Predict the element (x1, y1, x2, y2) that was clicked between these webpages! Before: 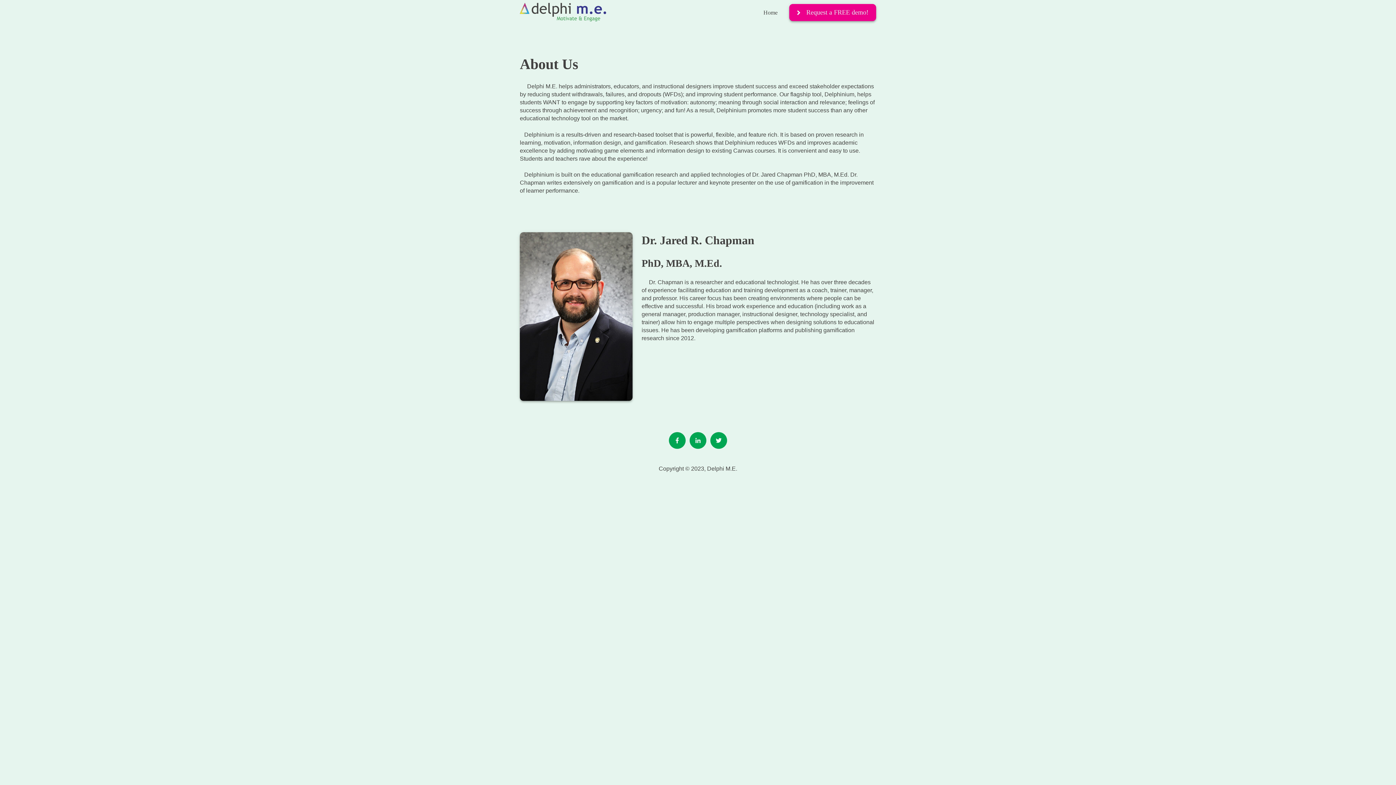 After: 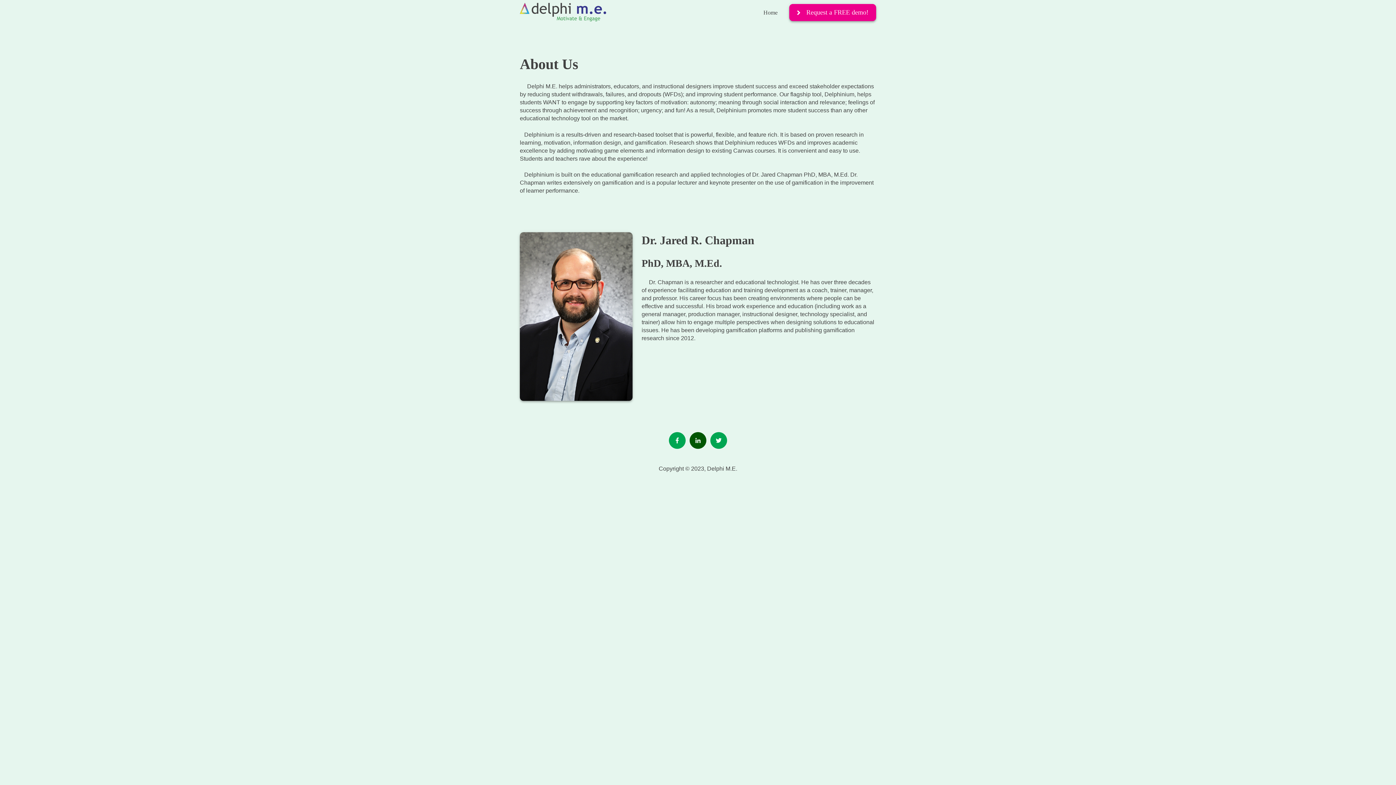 Action: bbox: (689, 432, 706, 449)